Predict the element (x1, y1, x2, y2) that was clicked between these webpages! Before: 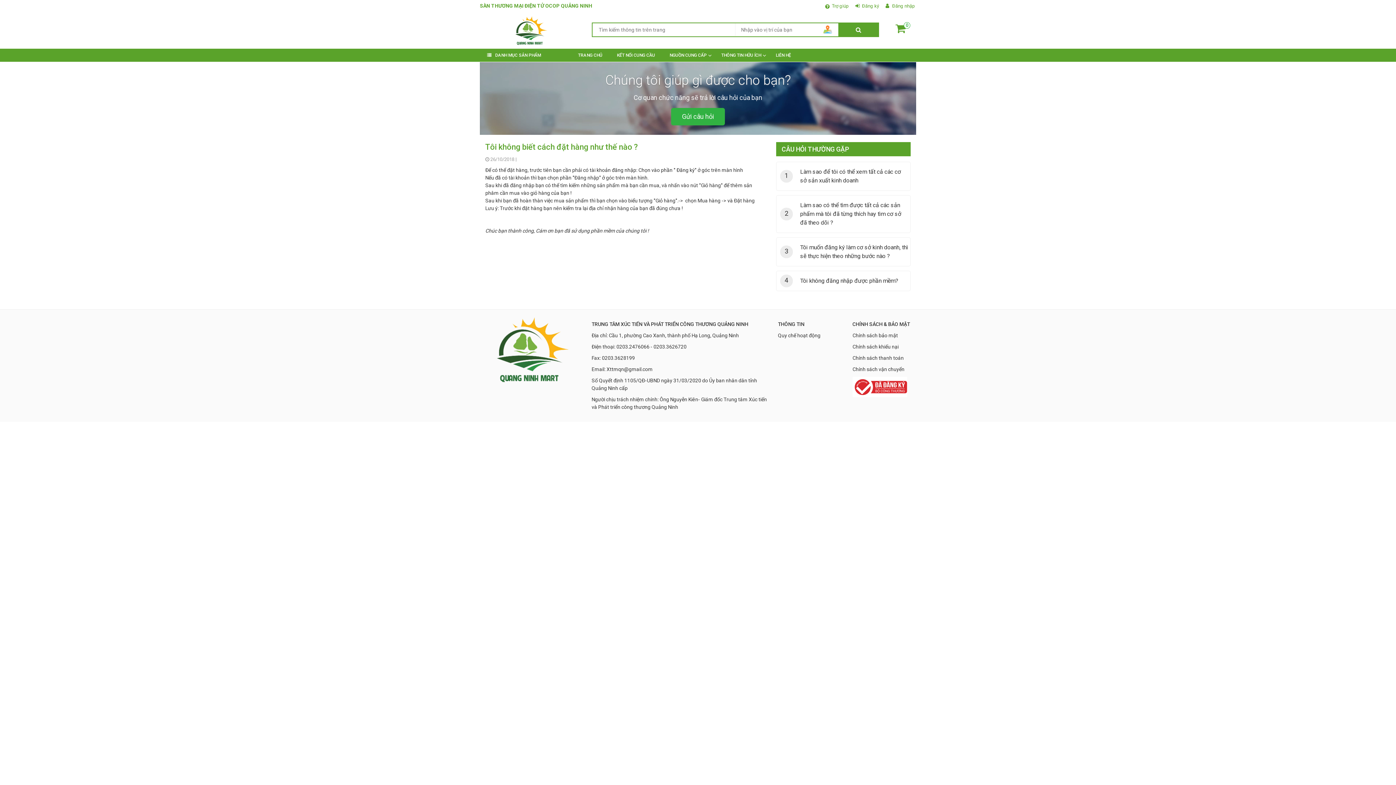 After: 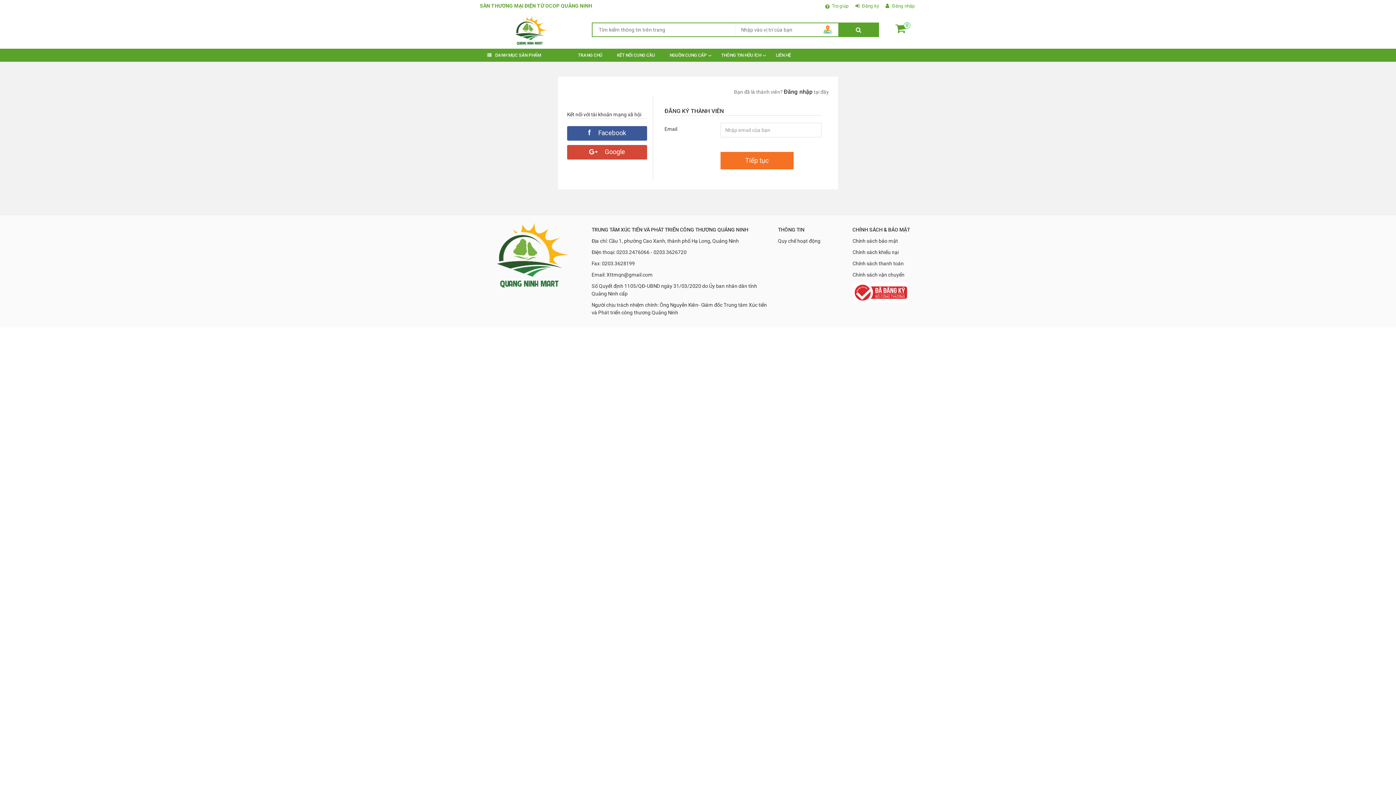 Action: bbox: (855, 0, 885, 12) label: Đăng ký